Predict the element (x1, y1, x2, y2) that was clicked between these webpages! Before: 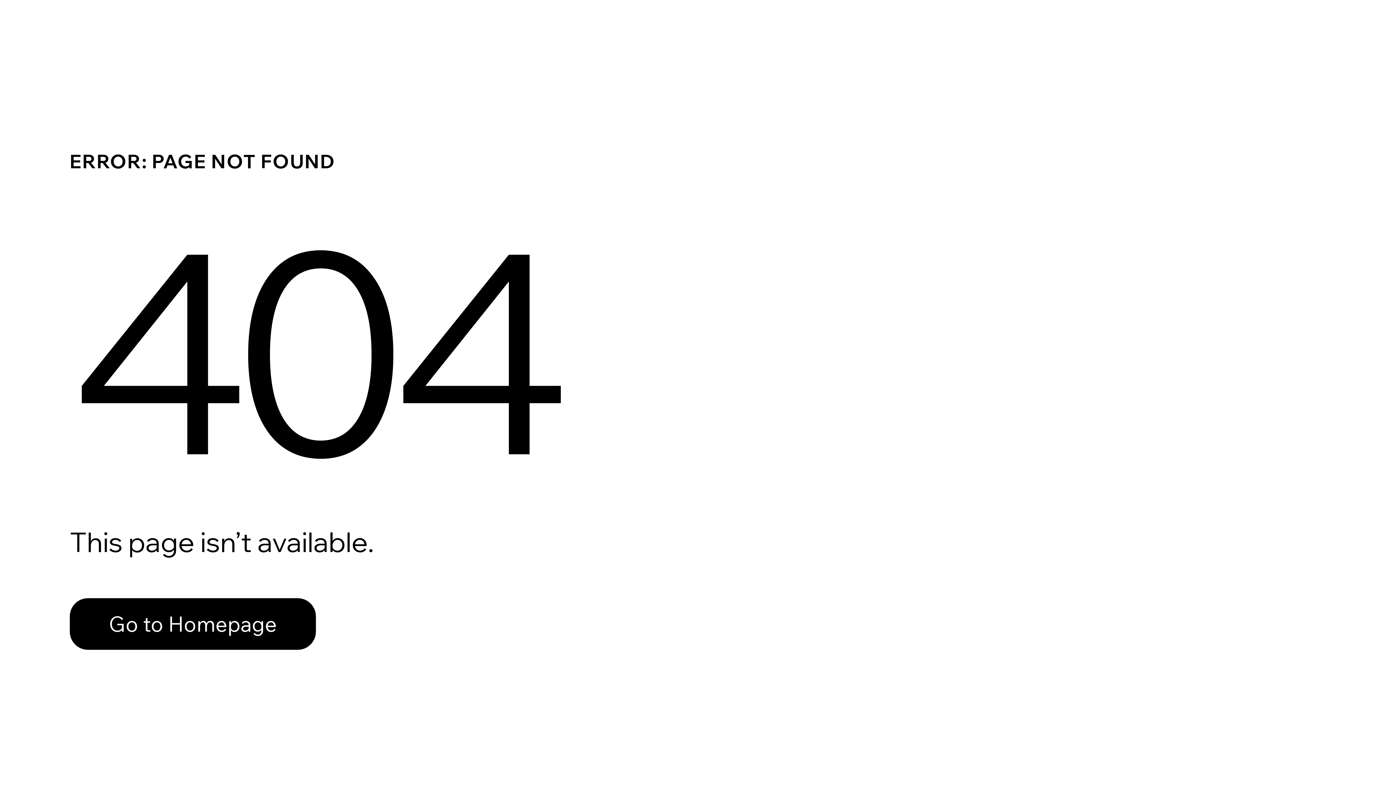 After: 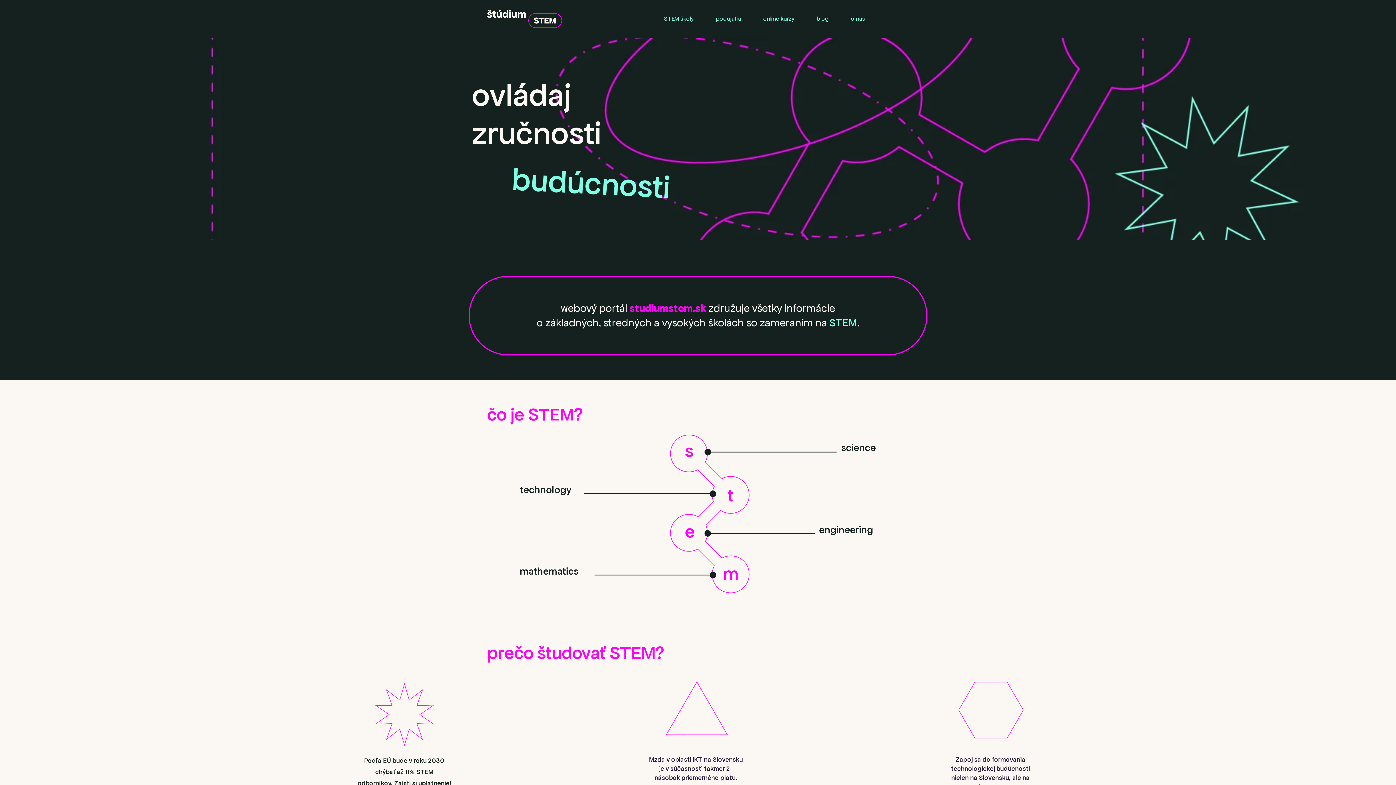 Action: label: Go to Homepage bbox: (69, 598, 316, 650)